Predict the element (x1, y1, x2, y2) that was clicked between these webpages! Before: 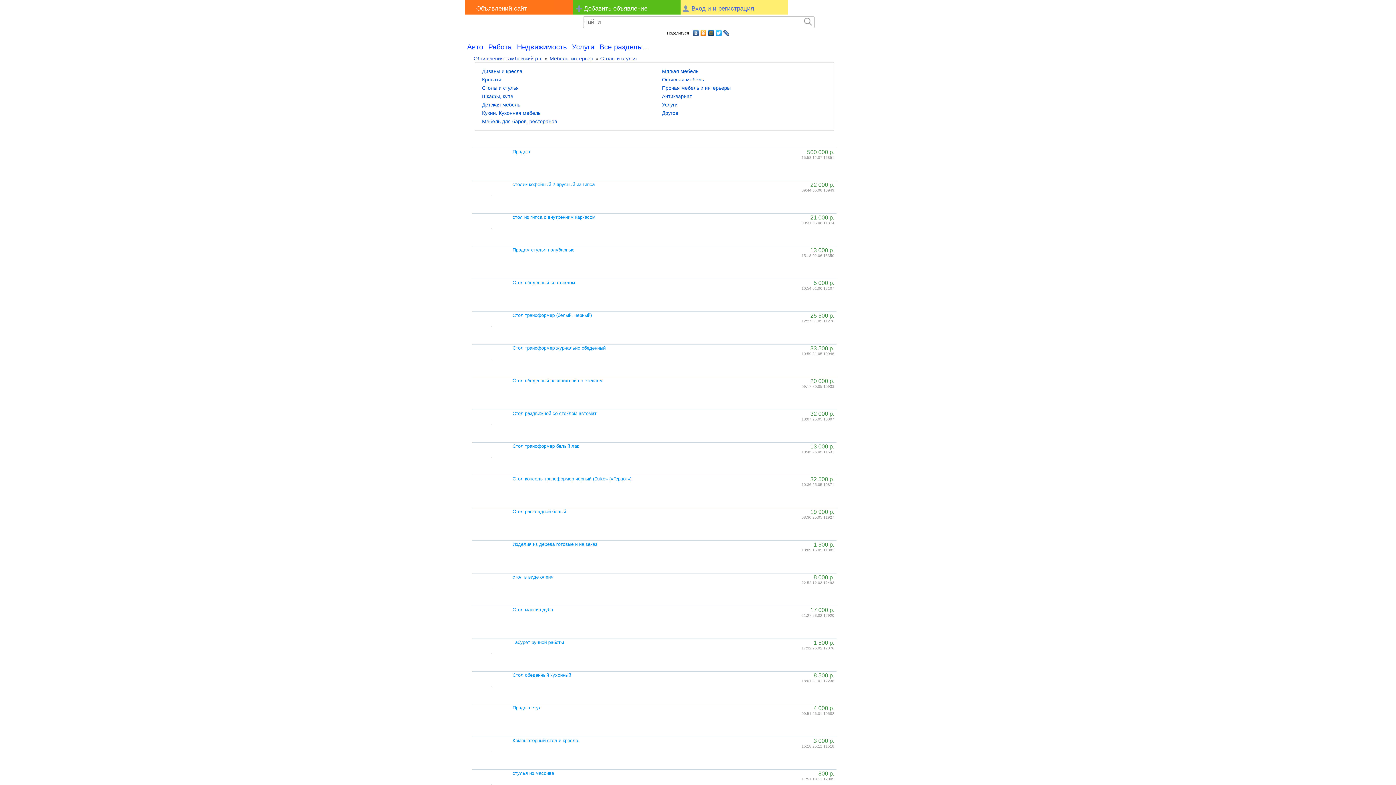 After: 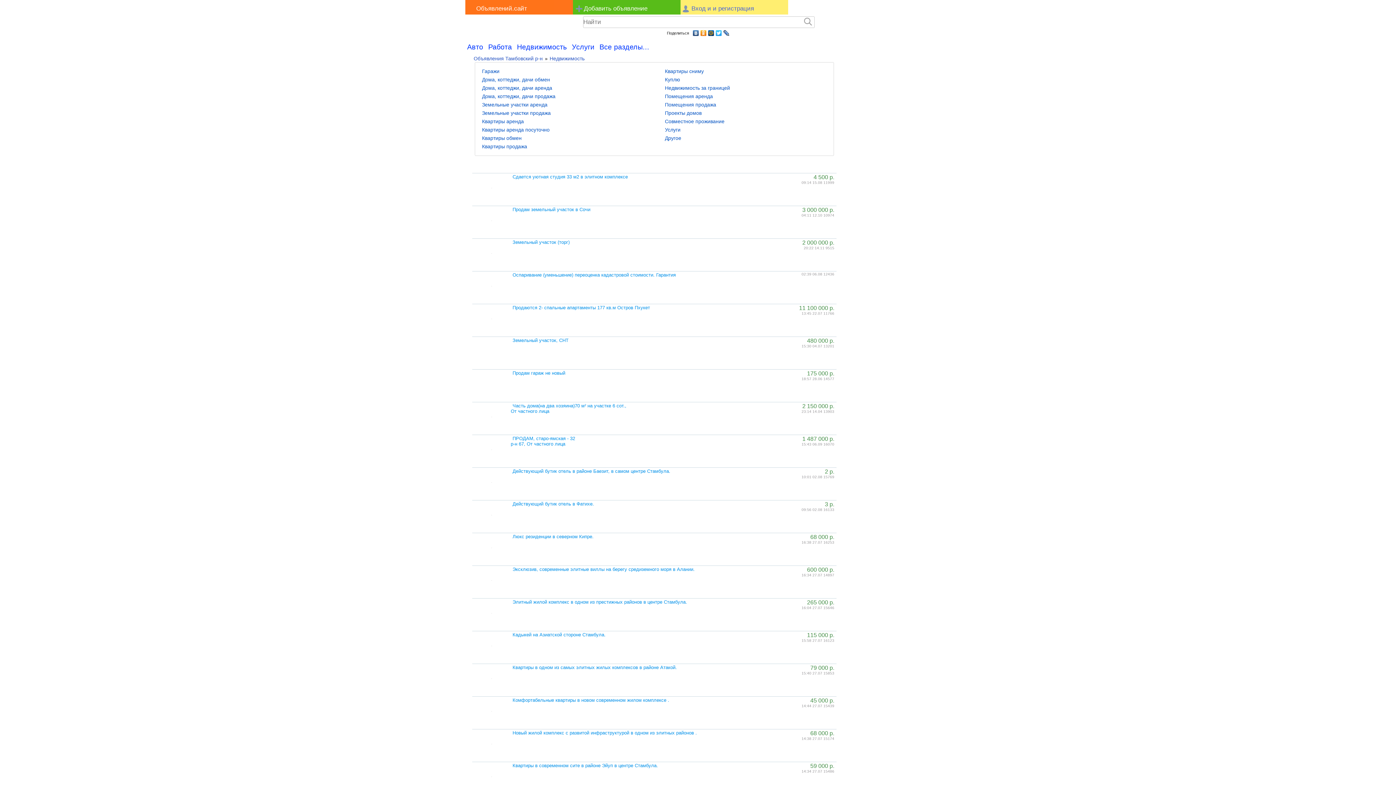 Action: bbox: (517, 42, 570, 50) label: Недвижимость